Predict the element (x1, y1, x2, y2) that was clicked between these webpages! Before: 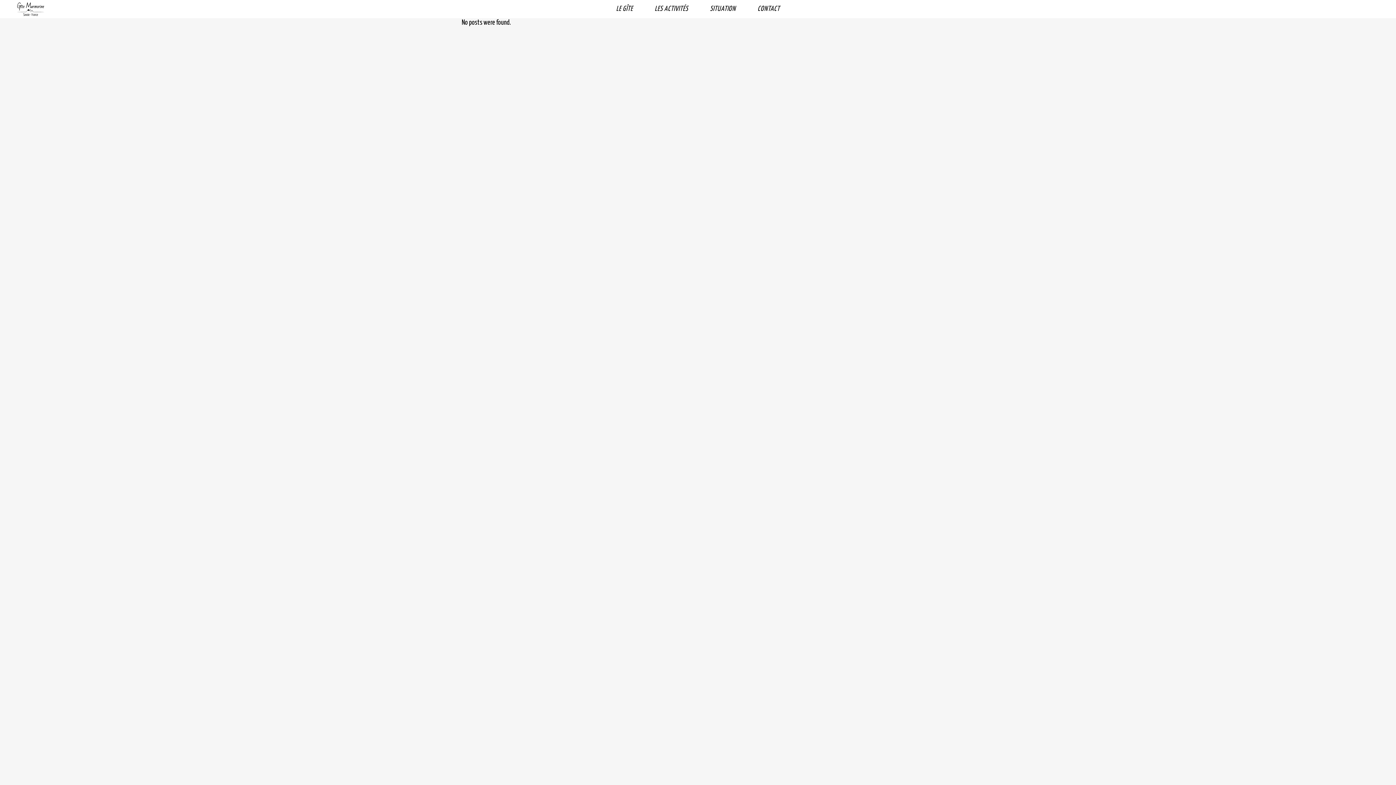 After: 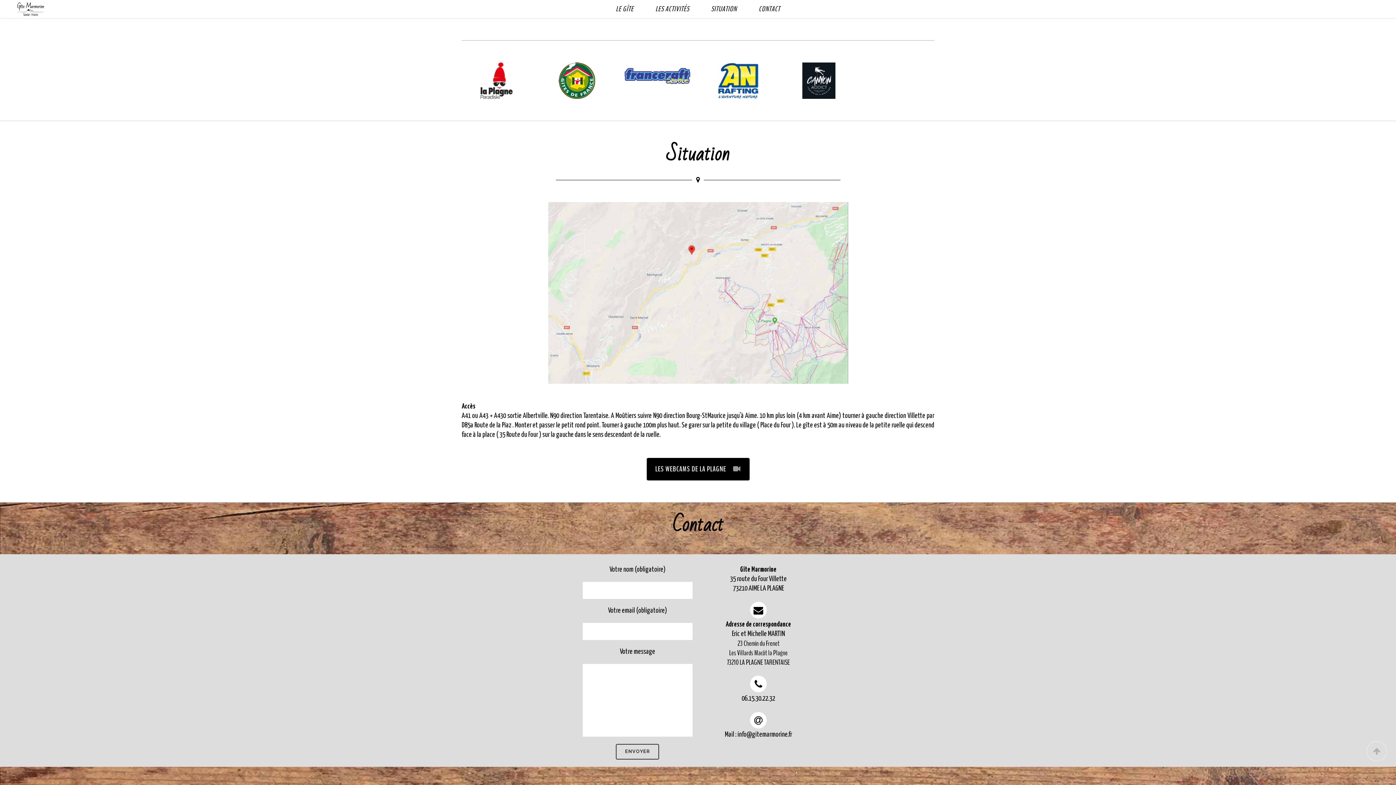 Action: bbox: (699, 0, 746, 18) label: SITUATION